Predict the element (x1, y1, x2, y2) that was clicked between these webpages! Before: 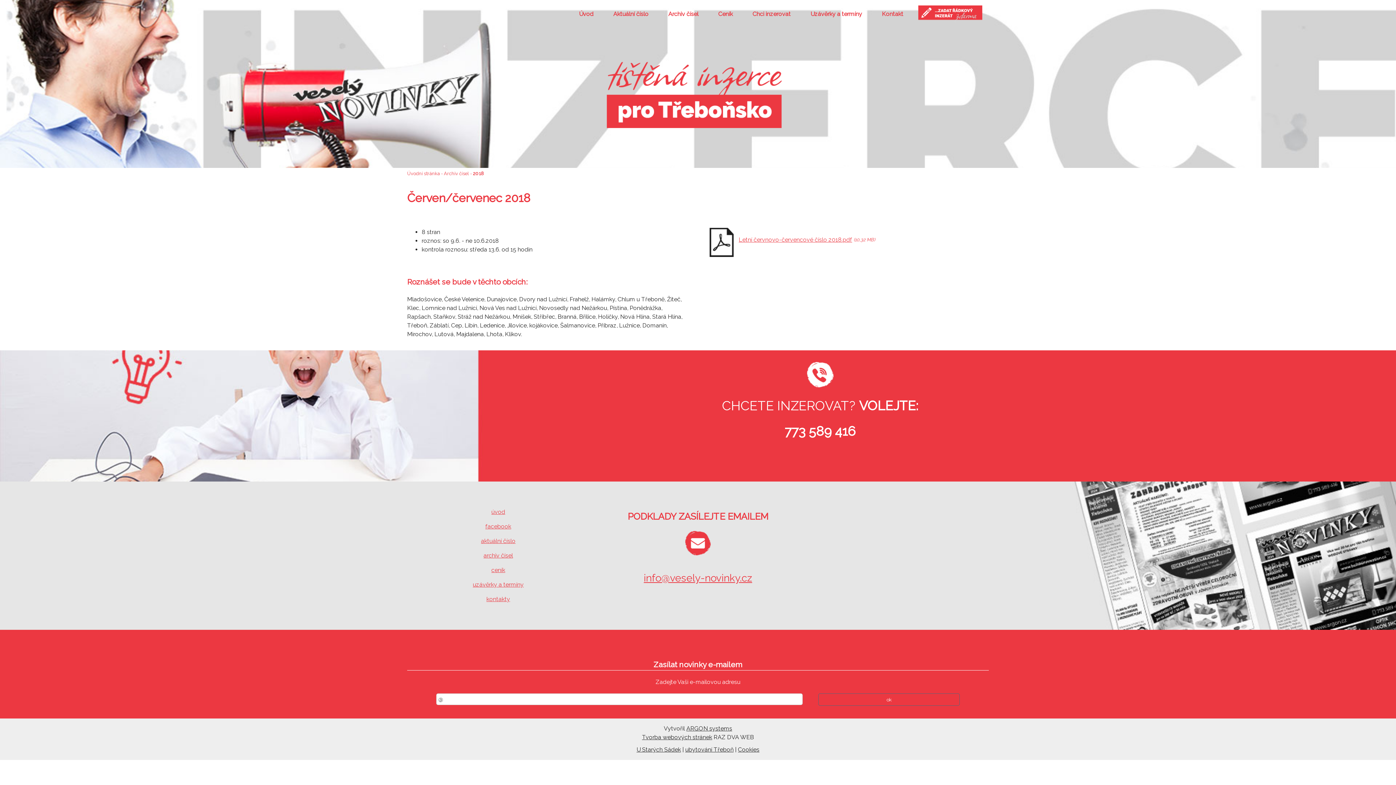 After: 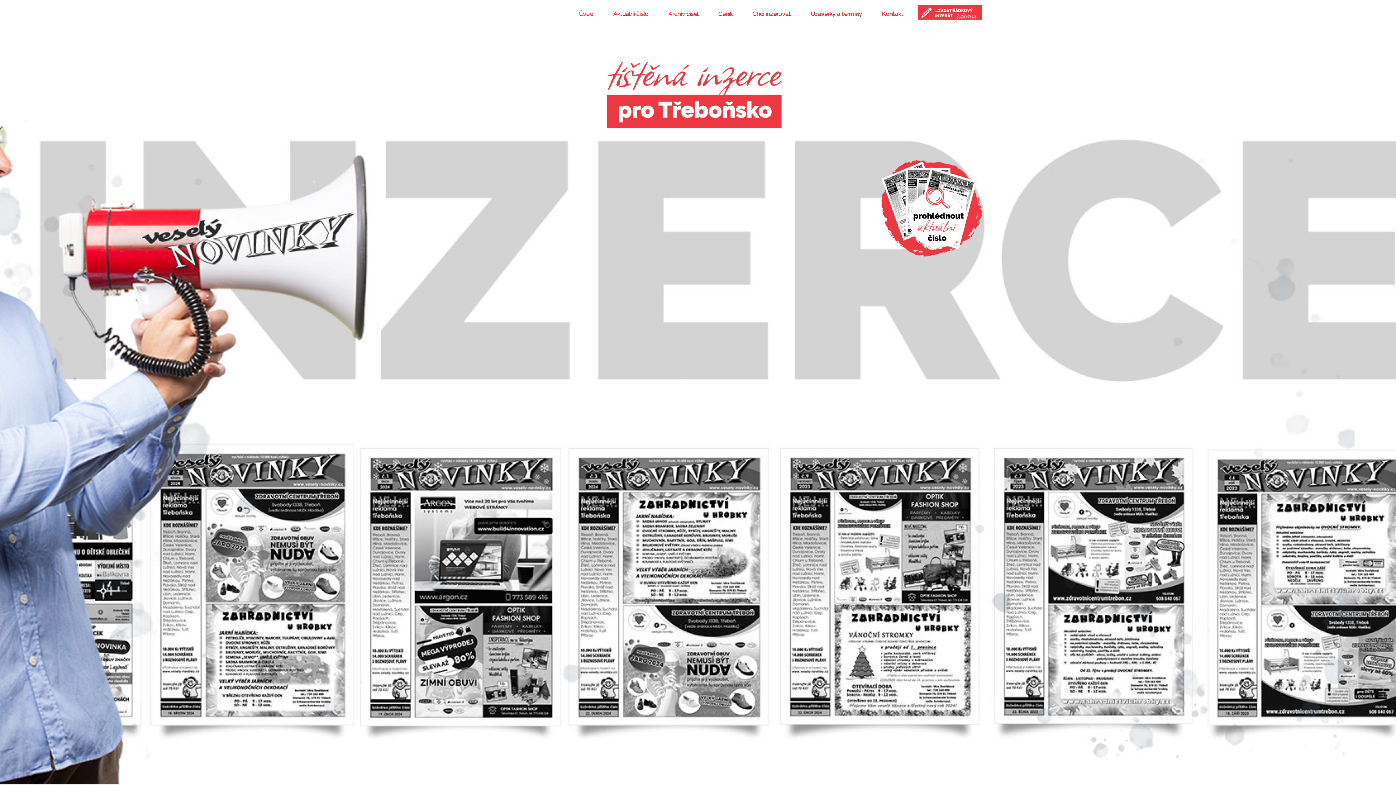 Action: bbox: (491, 508, 505, 515) label: úvod